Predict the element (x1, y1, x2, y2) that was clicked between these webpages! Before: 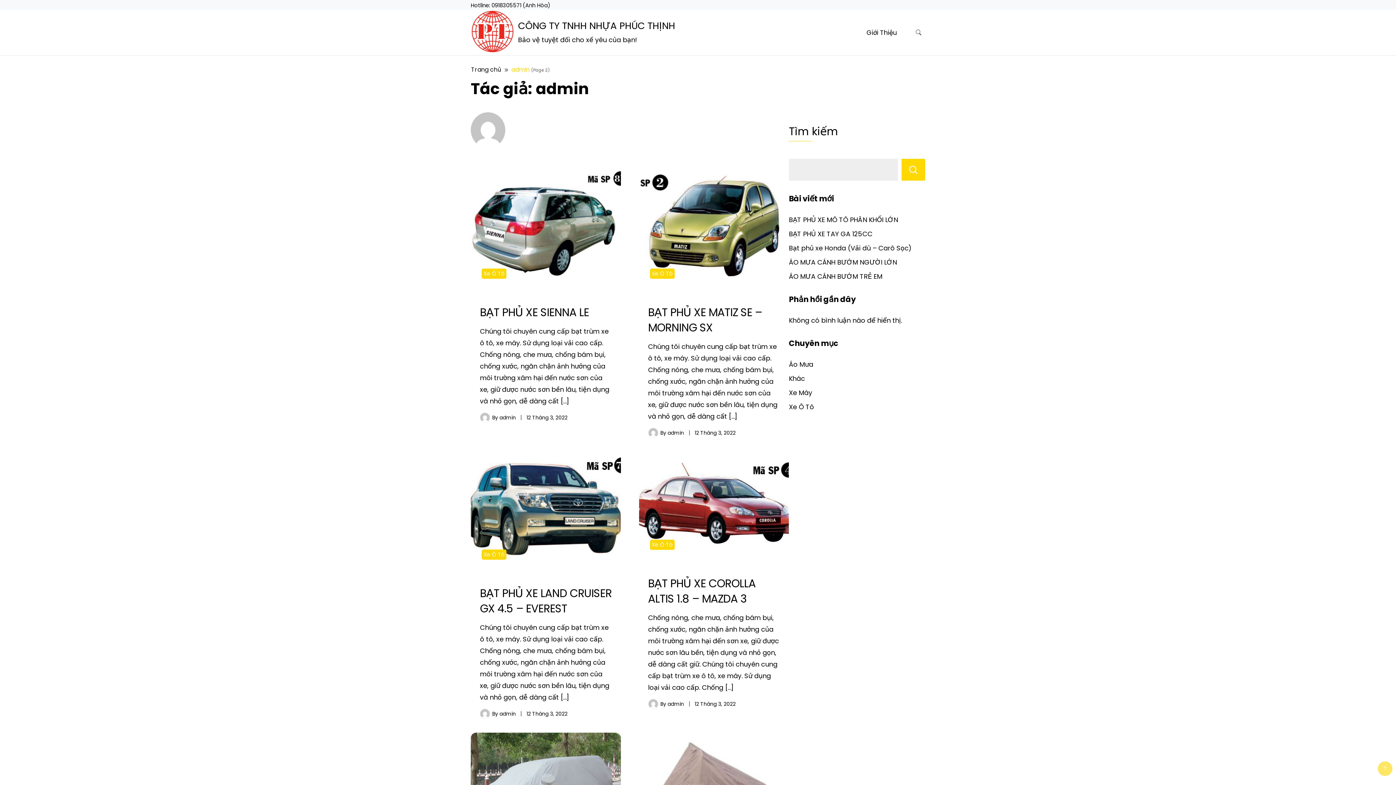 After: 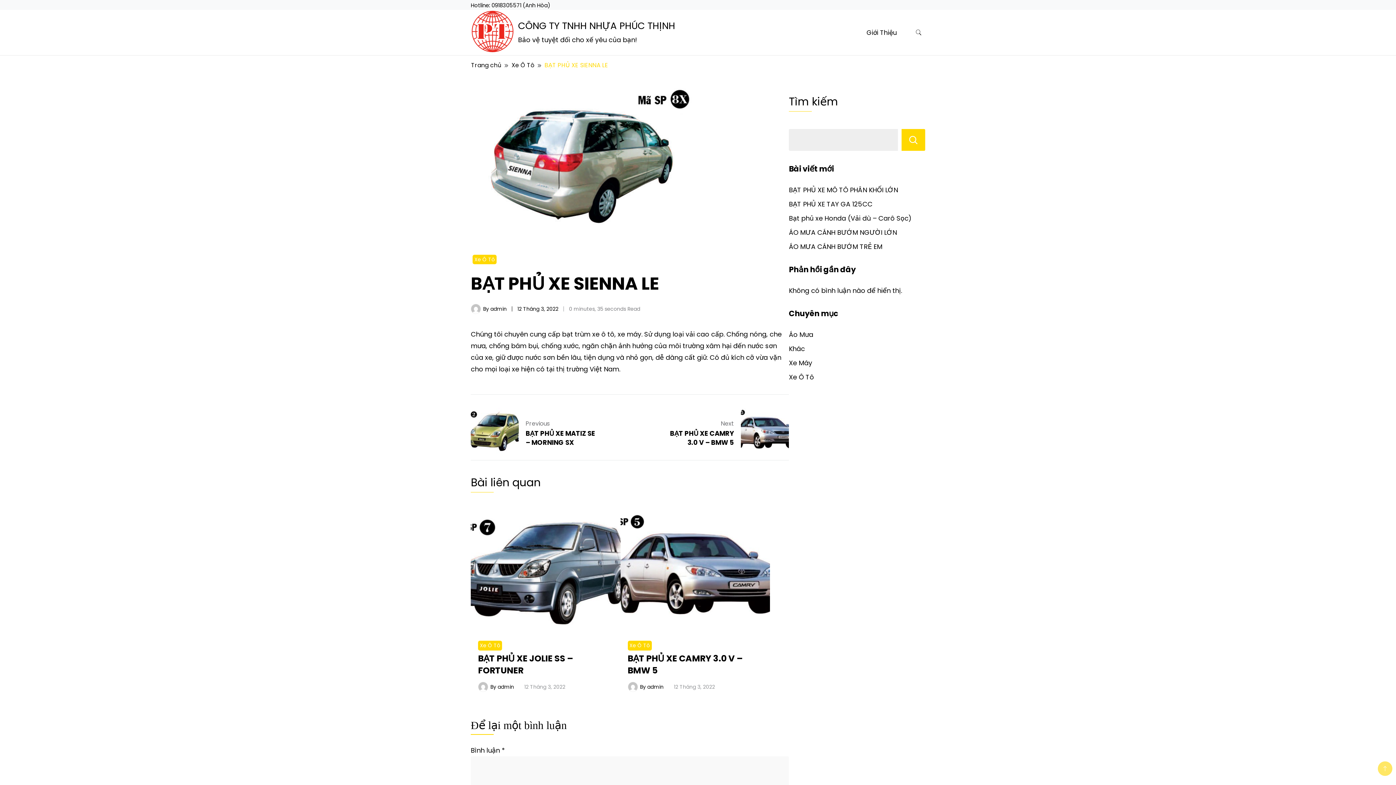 Action: label: BẠT PHỦ XE SIENNA LE bbox: (480, 304, 589, 320)